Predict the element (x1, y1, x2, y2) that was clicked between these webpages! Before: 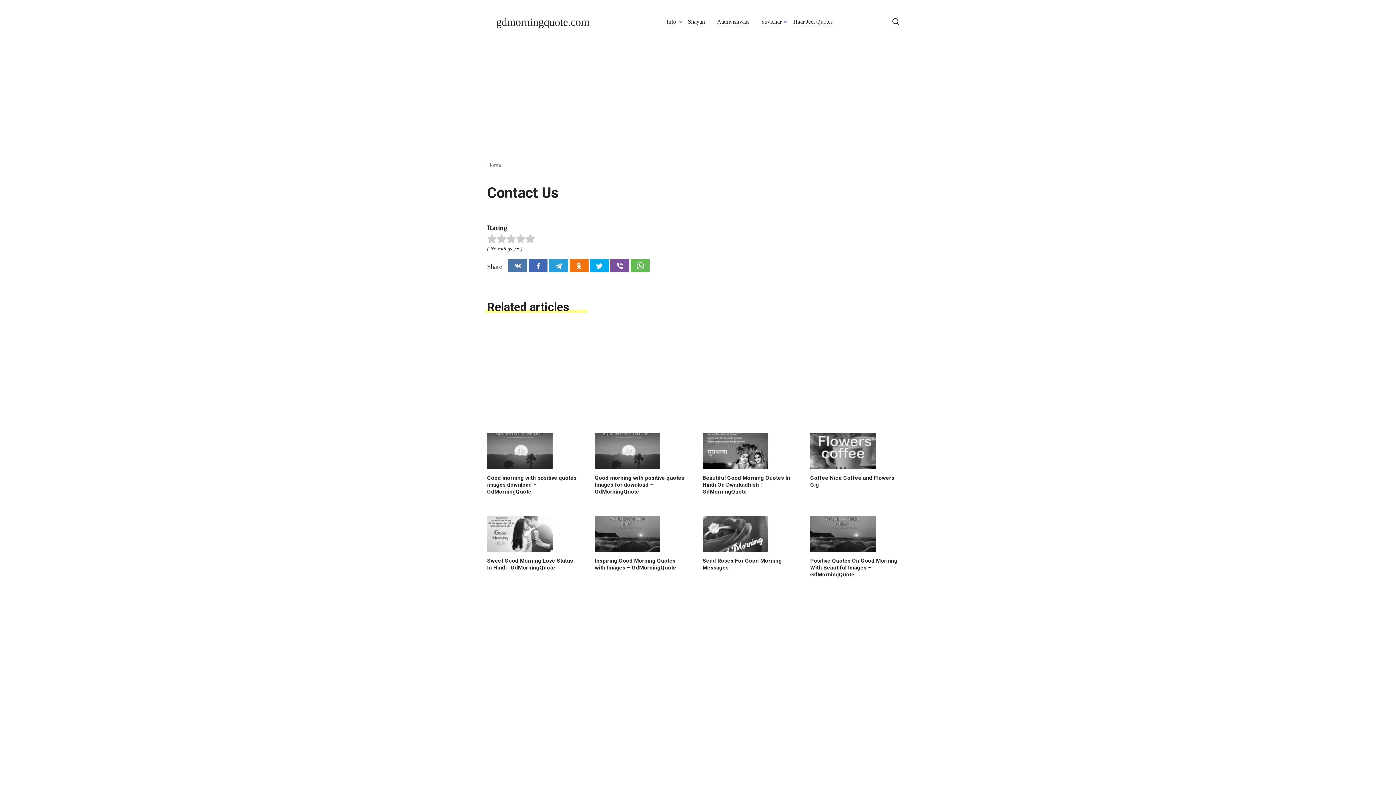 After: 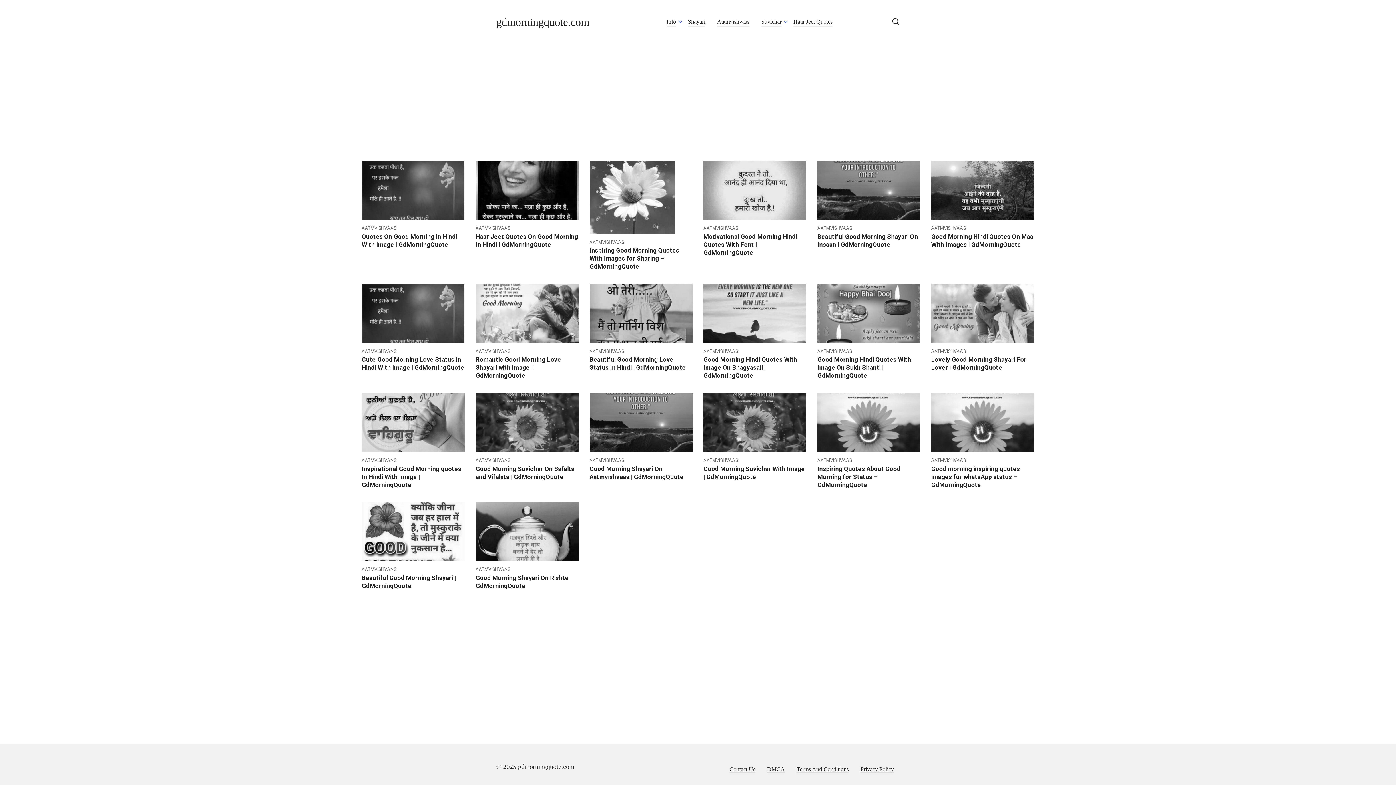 Action: label: gdmorningquote.com bbox: (496, 16, 589, 28)